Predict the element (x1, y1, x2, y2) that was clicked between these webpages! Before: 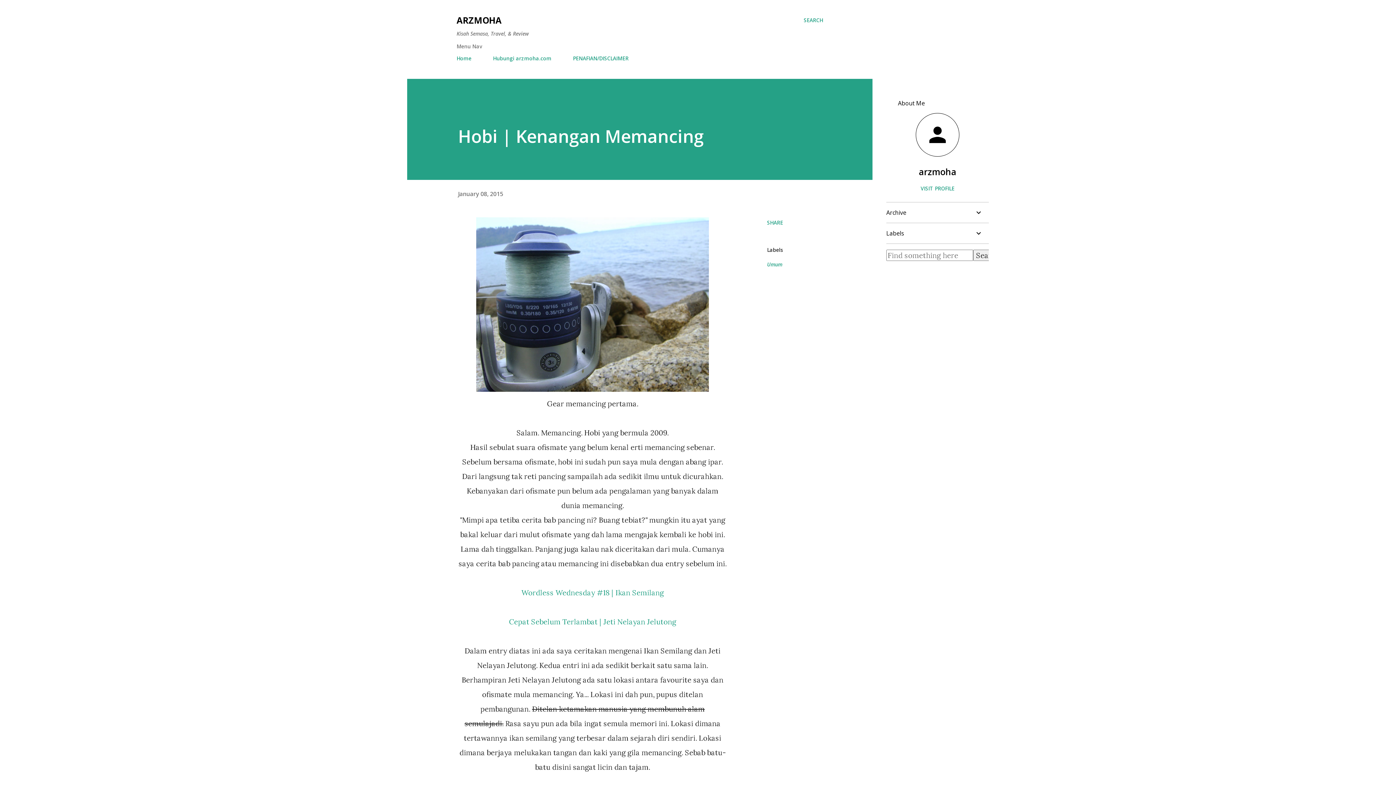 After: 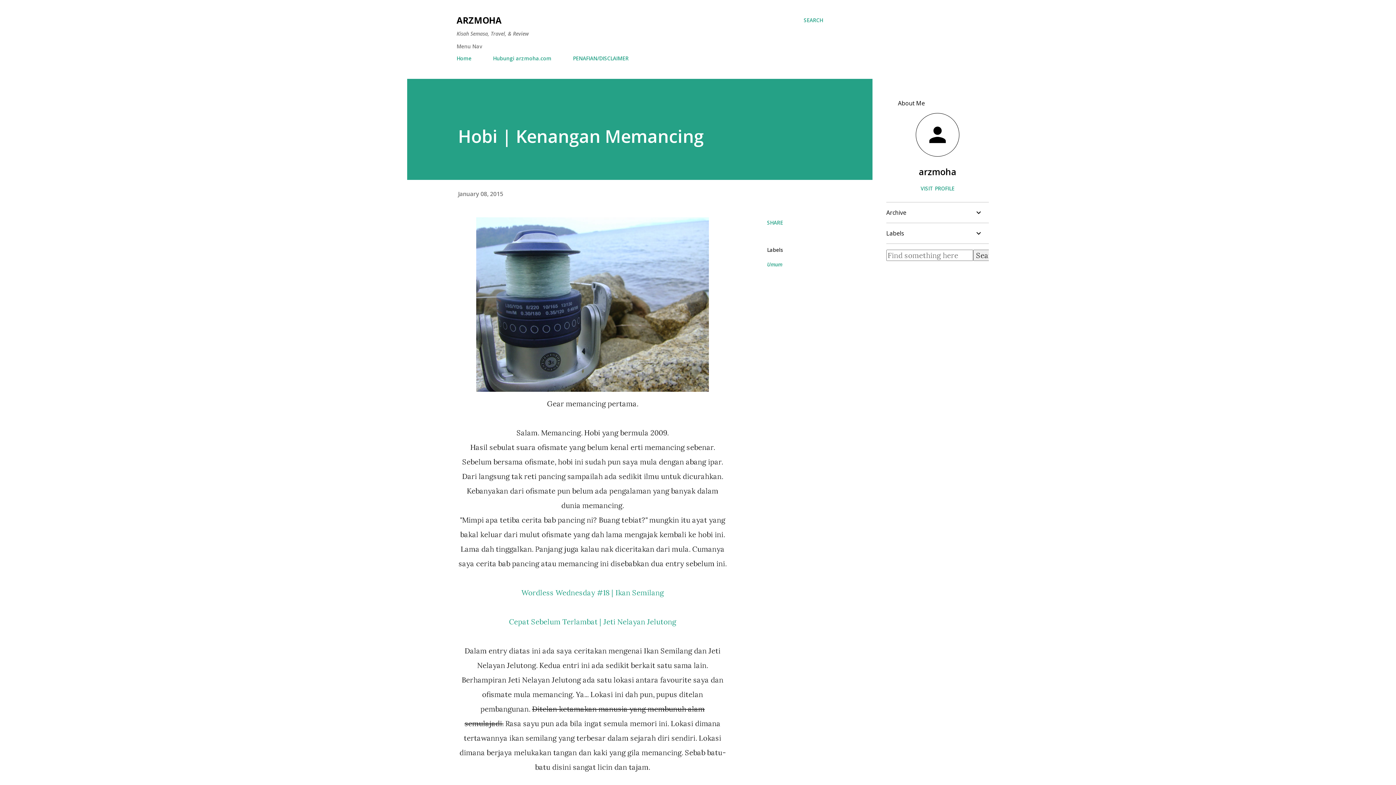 Action: label: January 08, 2015 bbox: (458, 190, 503, 198)